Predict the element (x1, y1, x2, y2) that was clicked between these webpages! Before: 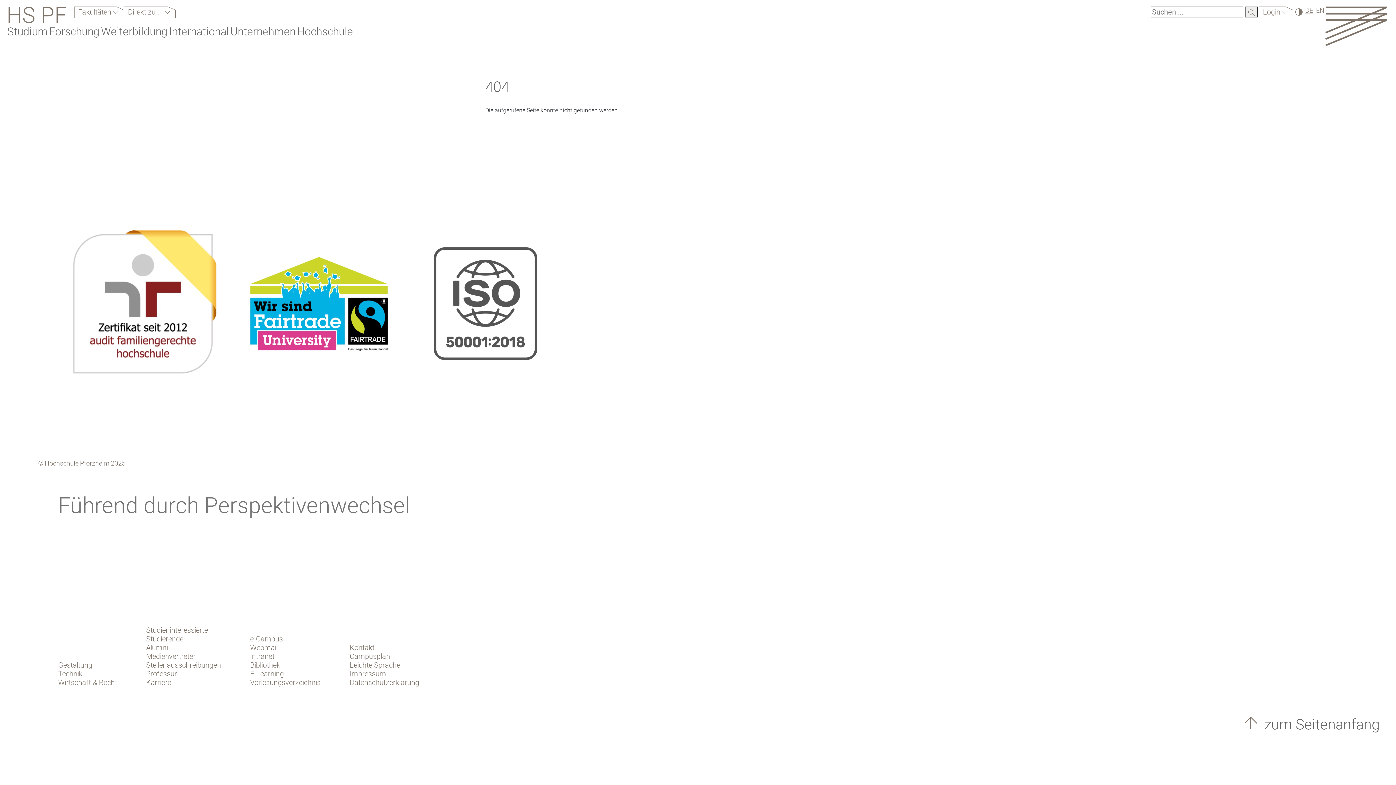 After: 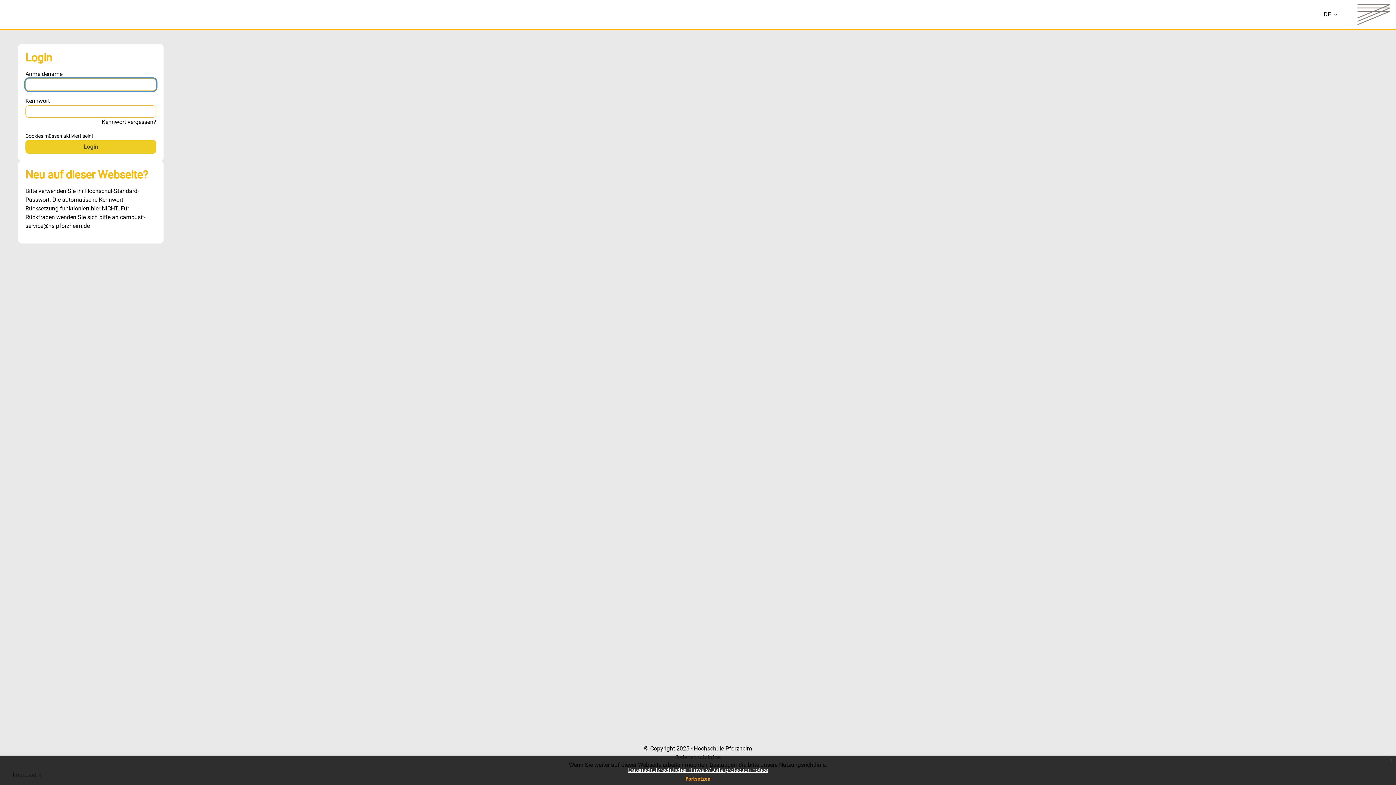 Action: label: E-Learning bbox: (250, 669, 320, 678)